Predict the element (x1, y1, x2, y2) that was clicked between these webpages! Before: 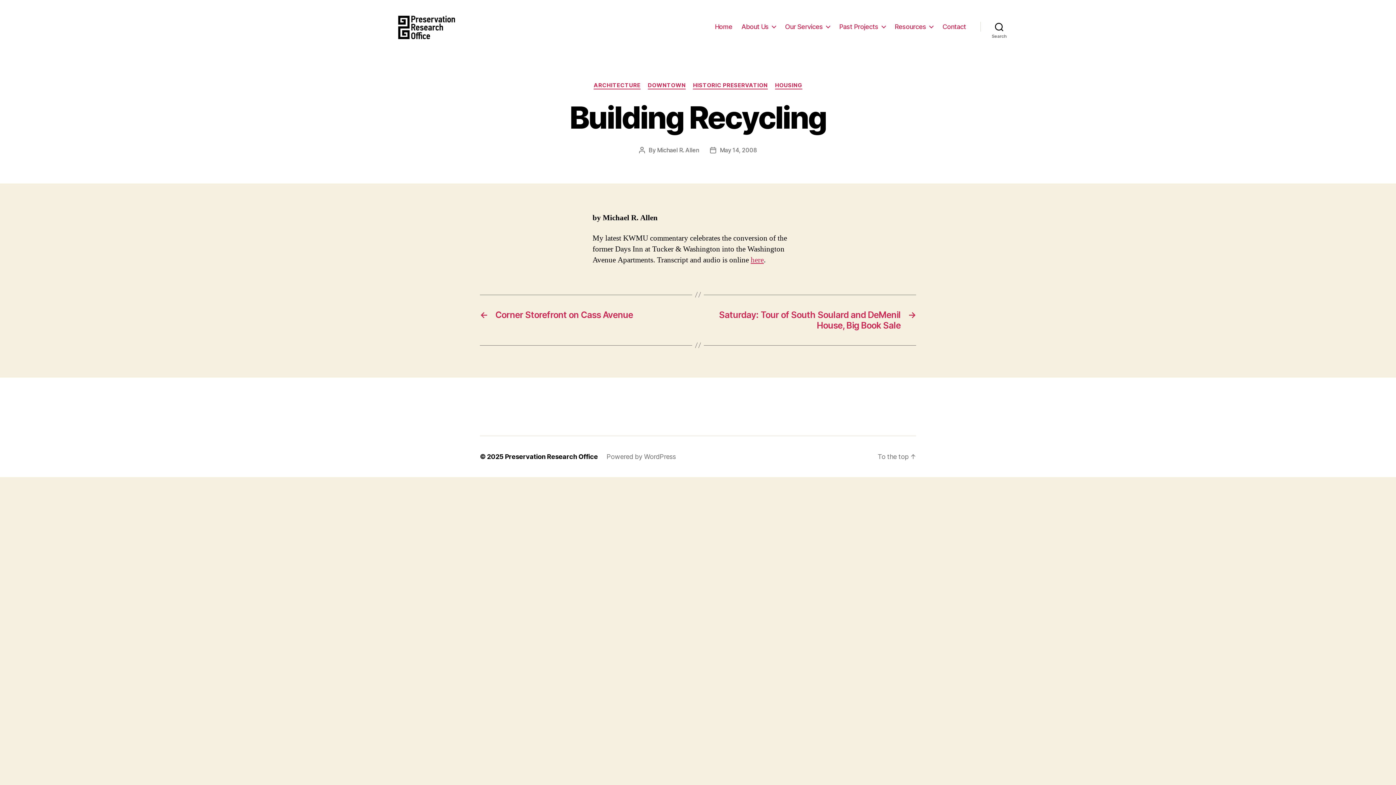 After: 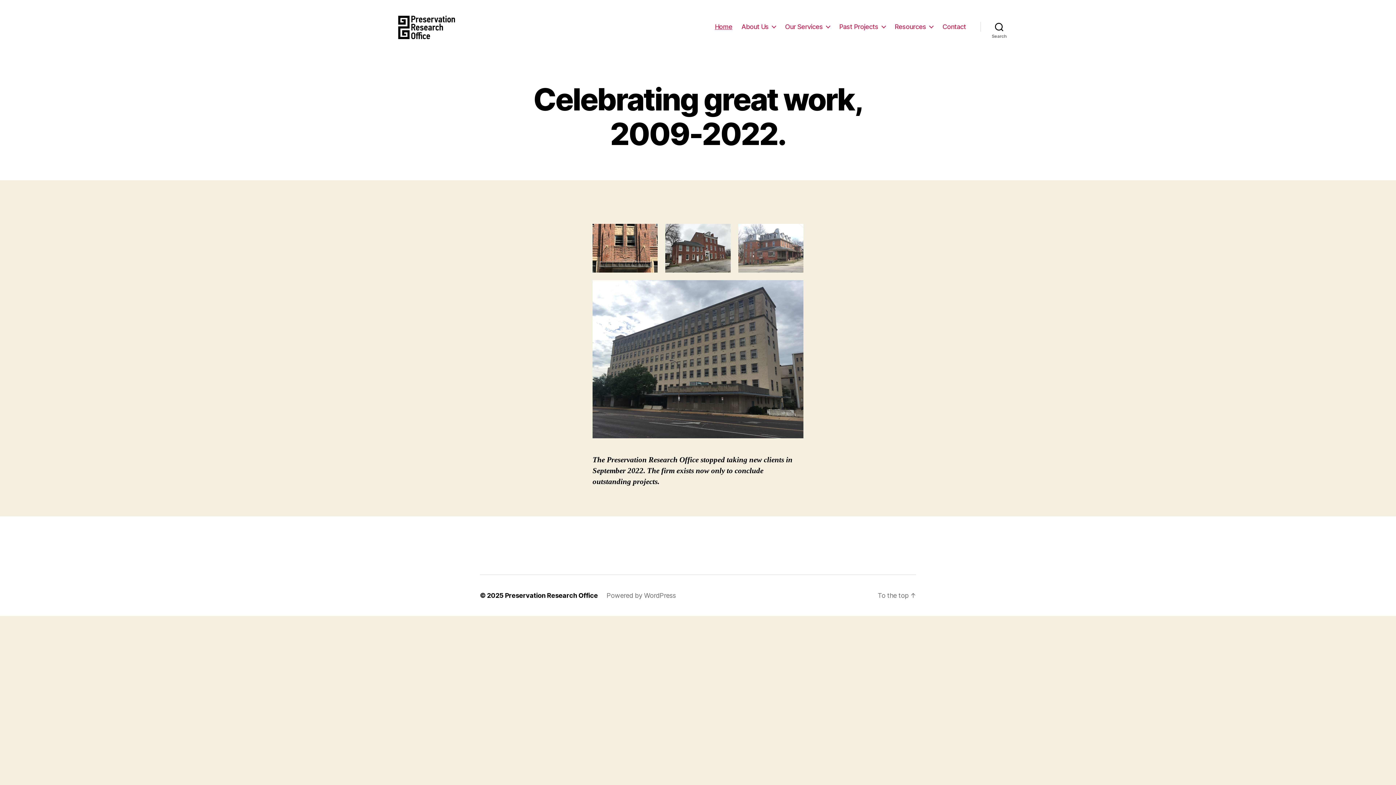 Action: bbox: (715, 22, 732, 30) label: Home